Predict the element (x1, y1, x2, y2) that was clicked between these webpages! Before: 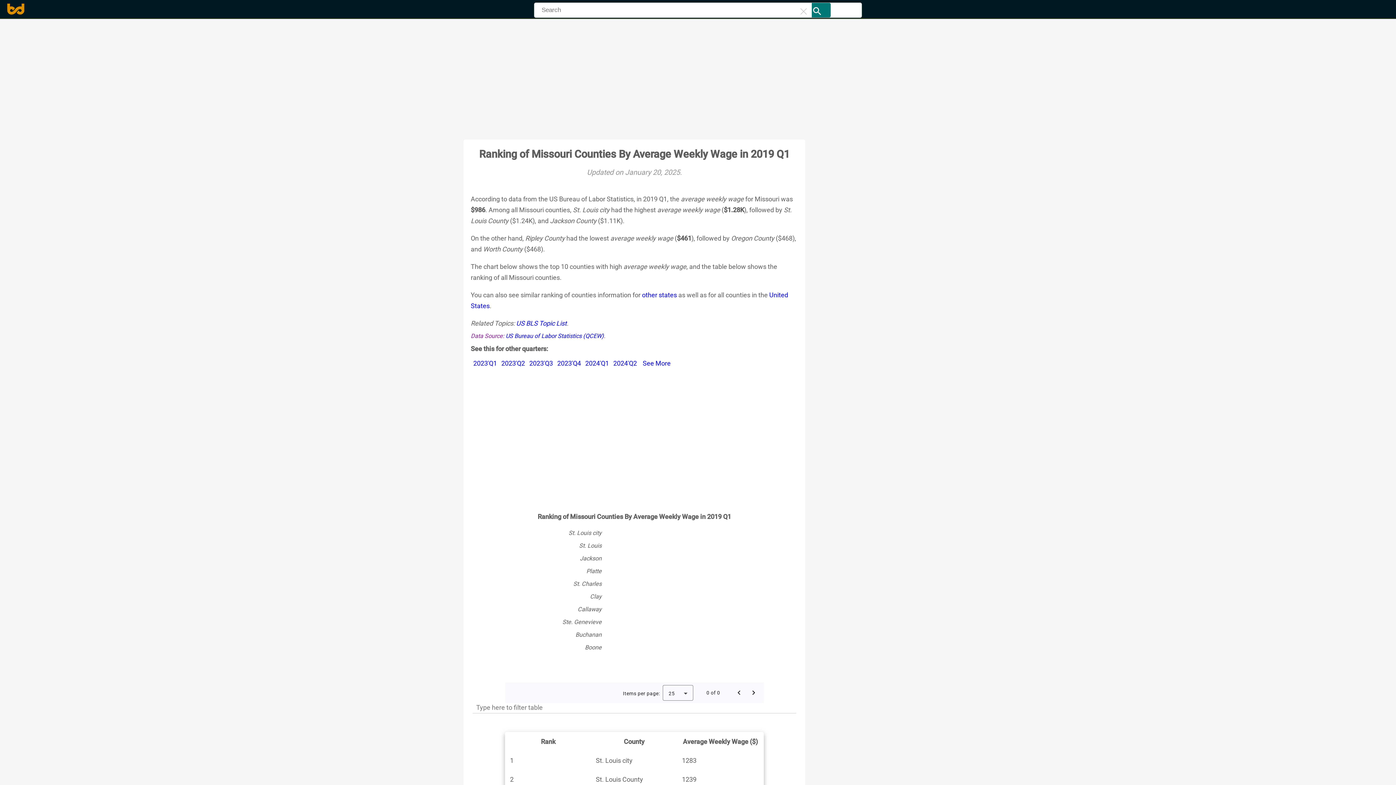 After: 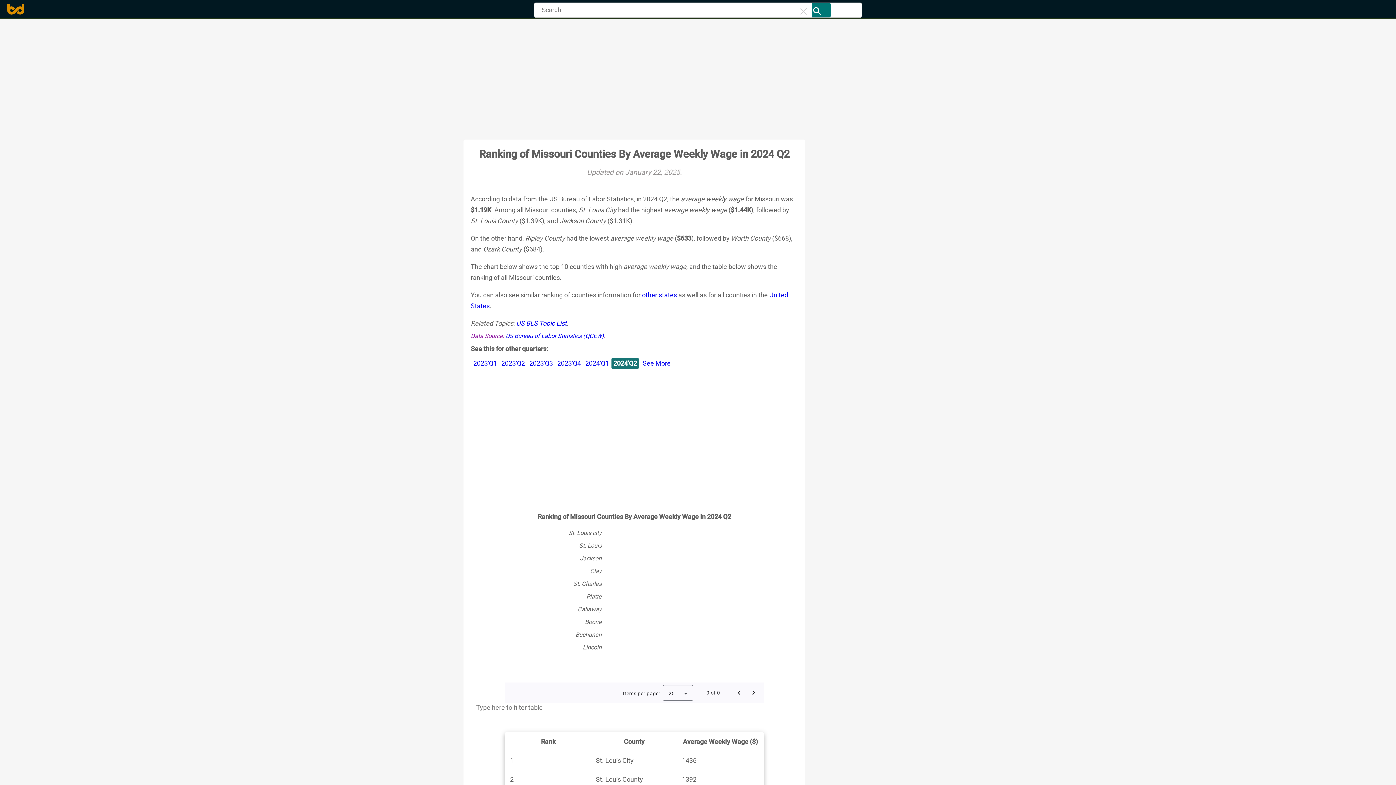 Action: bbox: (611, 358, 638, 369) label: 2024'Q2